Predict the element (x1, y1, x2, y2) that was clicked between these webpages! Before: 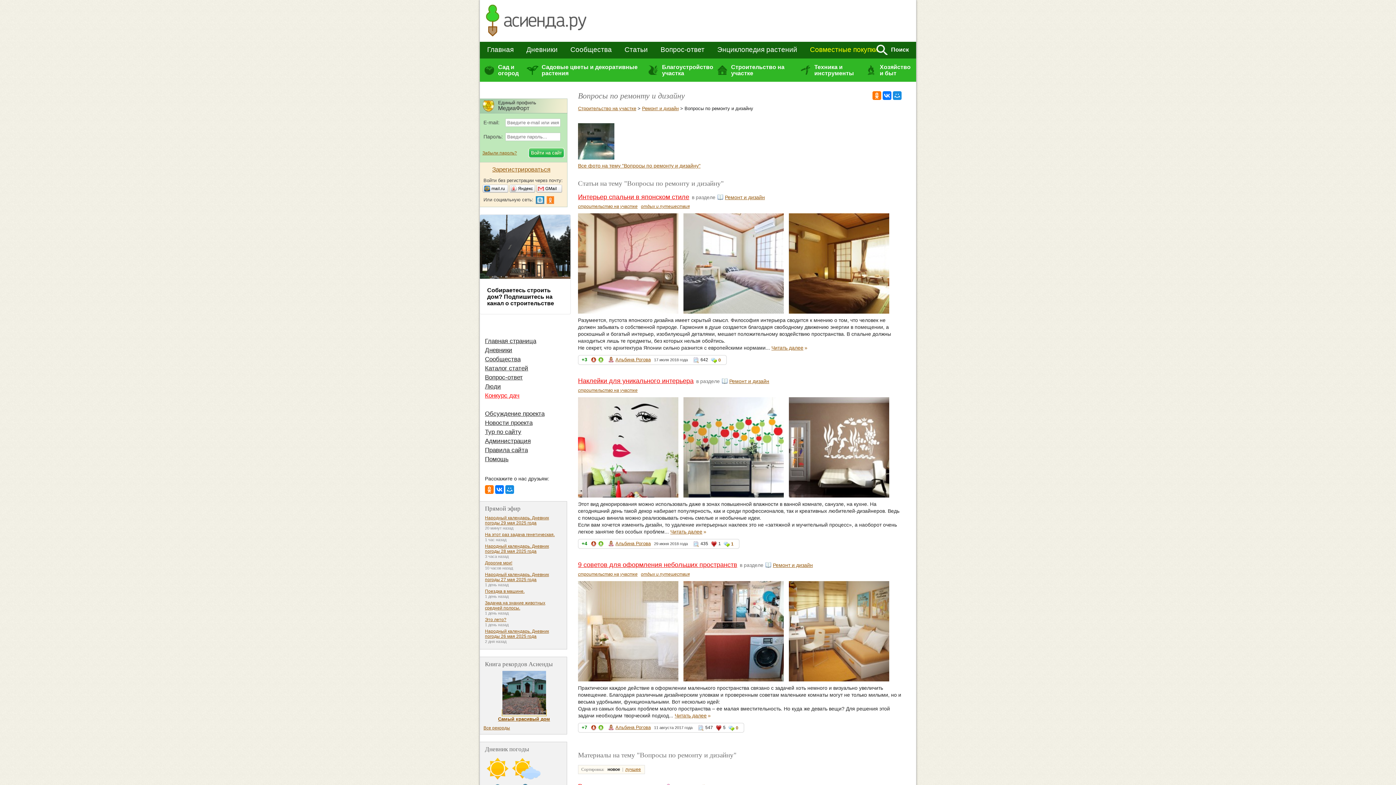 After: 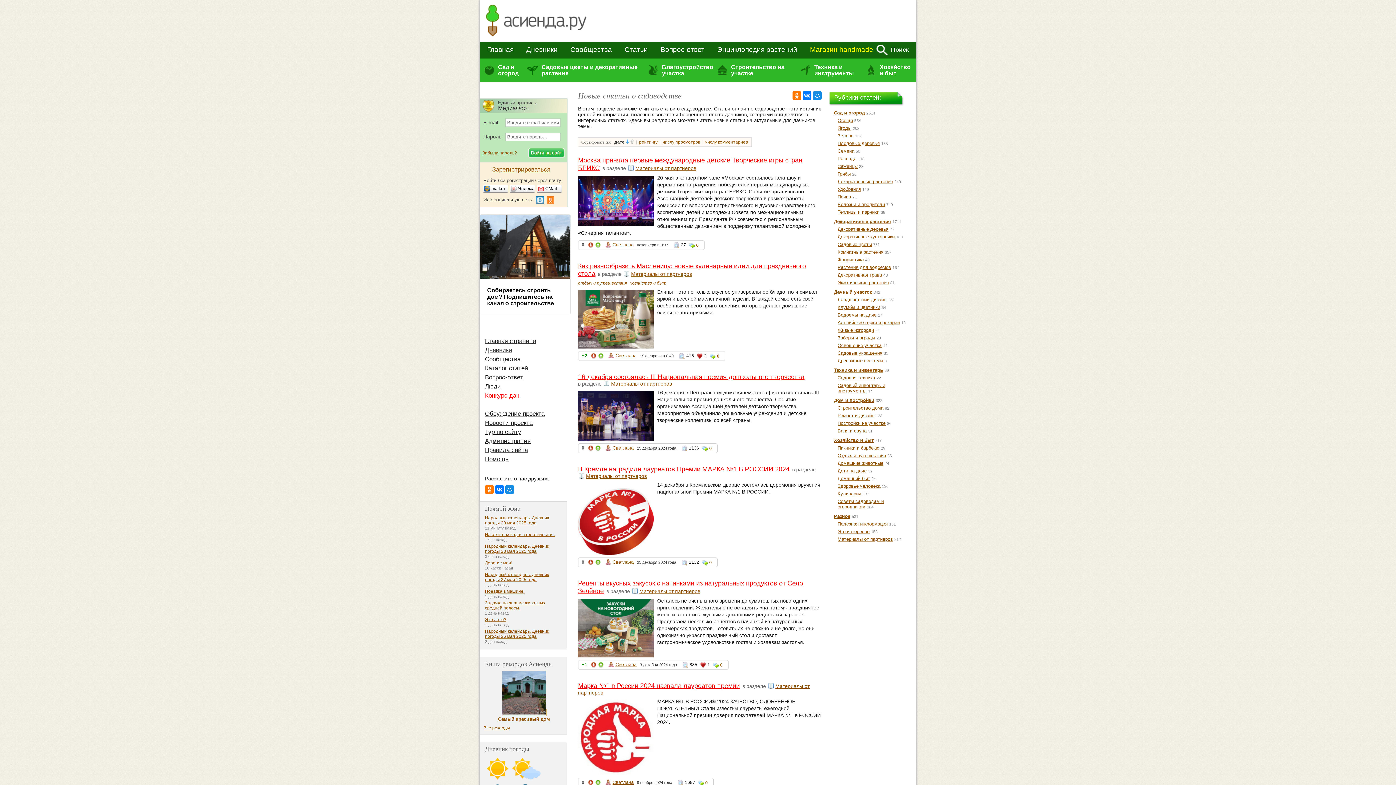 Action: bbox: (624, 45, 648, 53) label: Статьи